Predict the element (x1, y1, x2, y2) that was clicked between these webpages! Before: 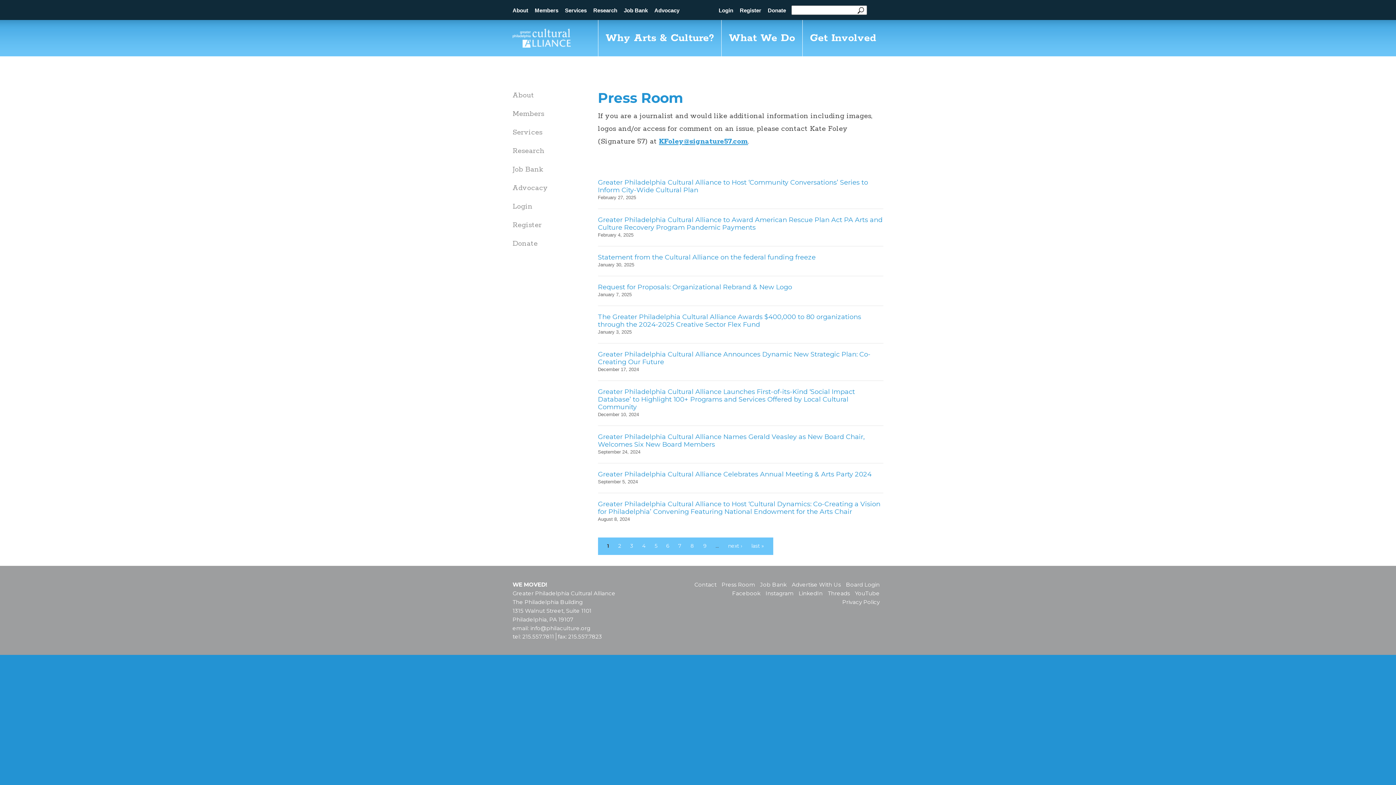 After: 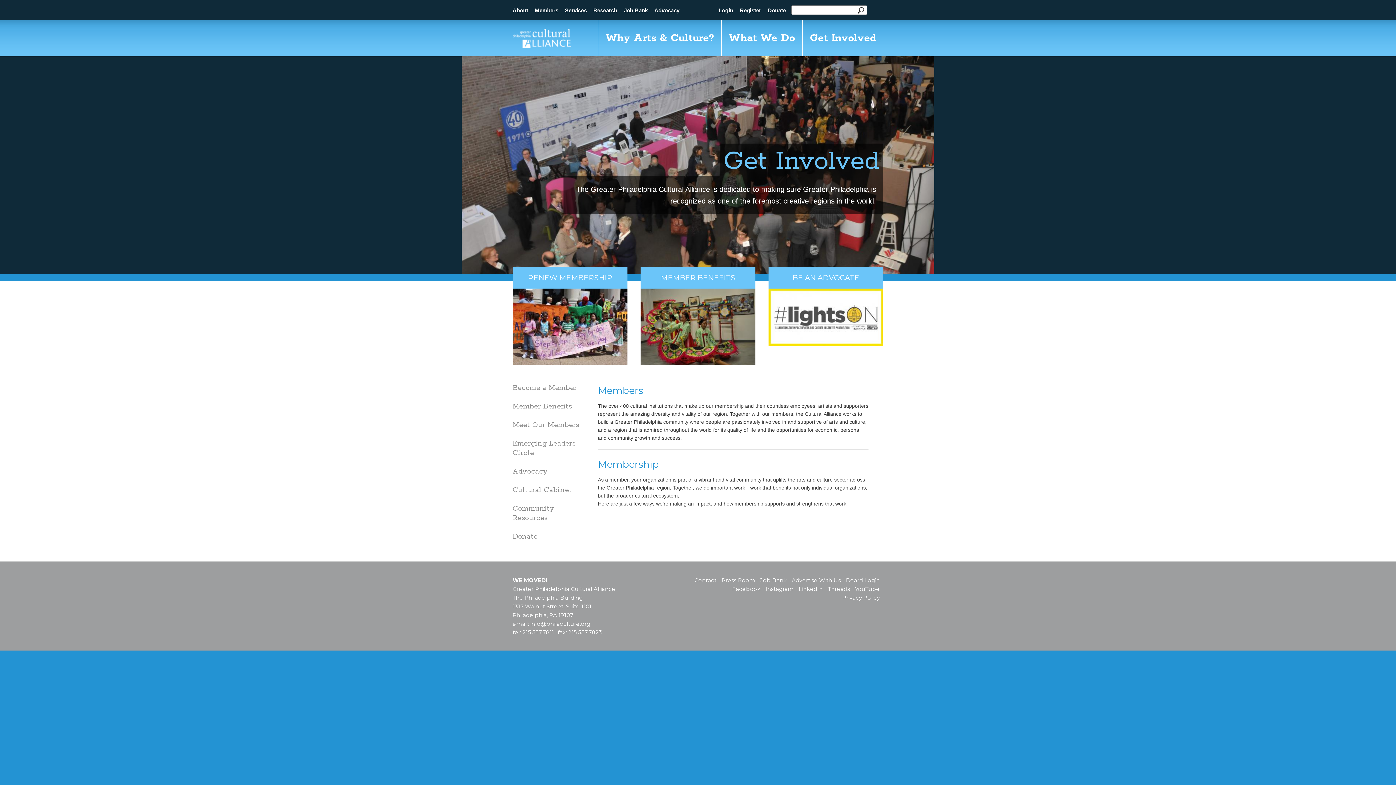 Action: bbox: (802, 20, 883, 56) label: Get Involved